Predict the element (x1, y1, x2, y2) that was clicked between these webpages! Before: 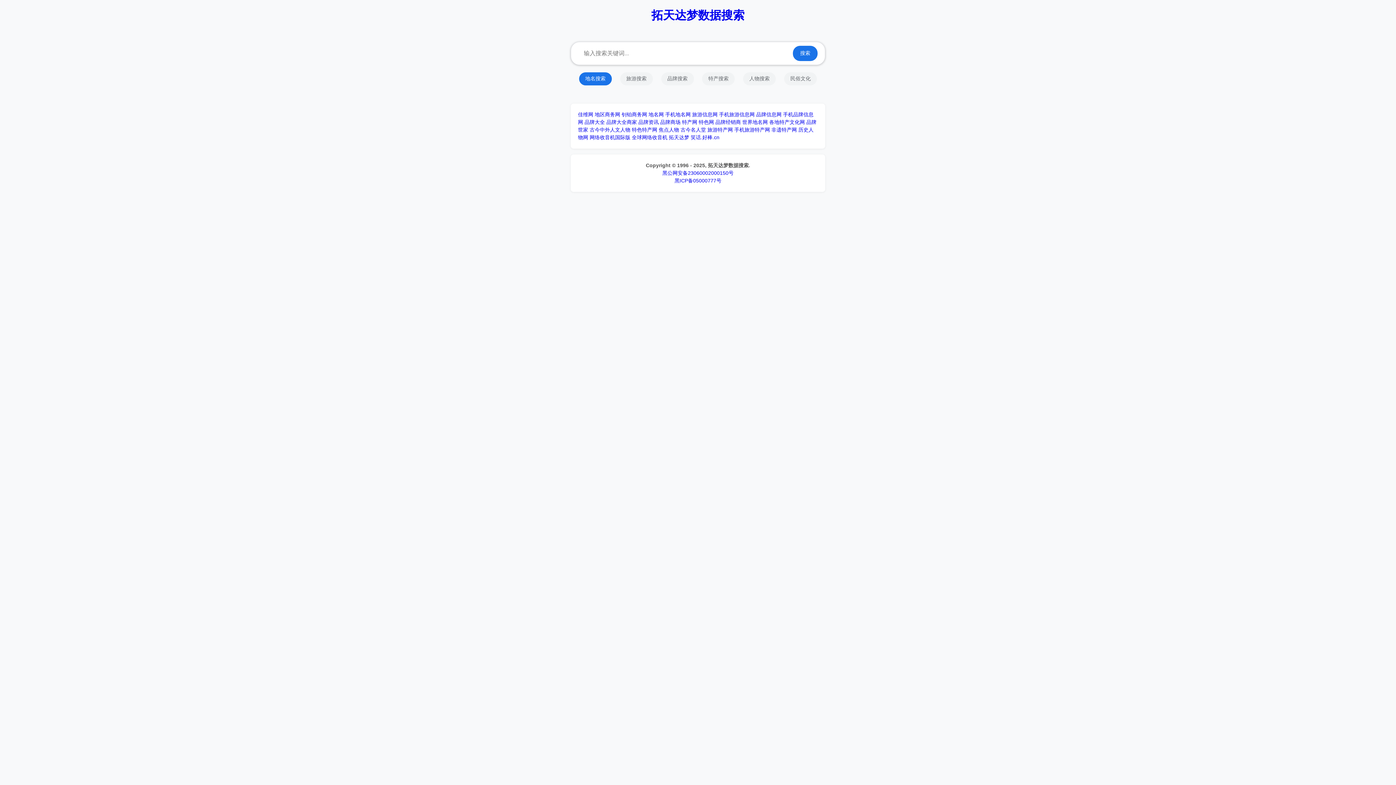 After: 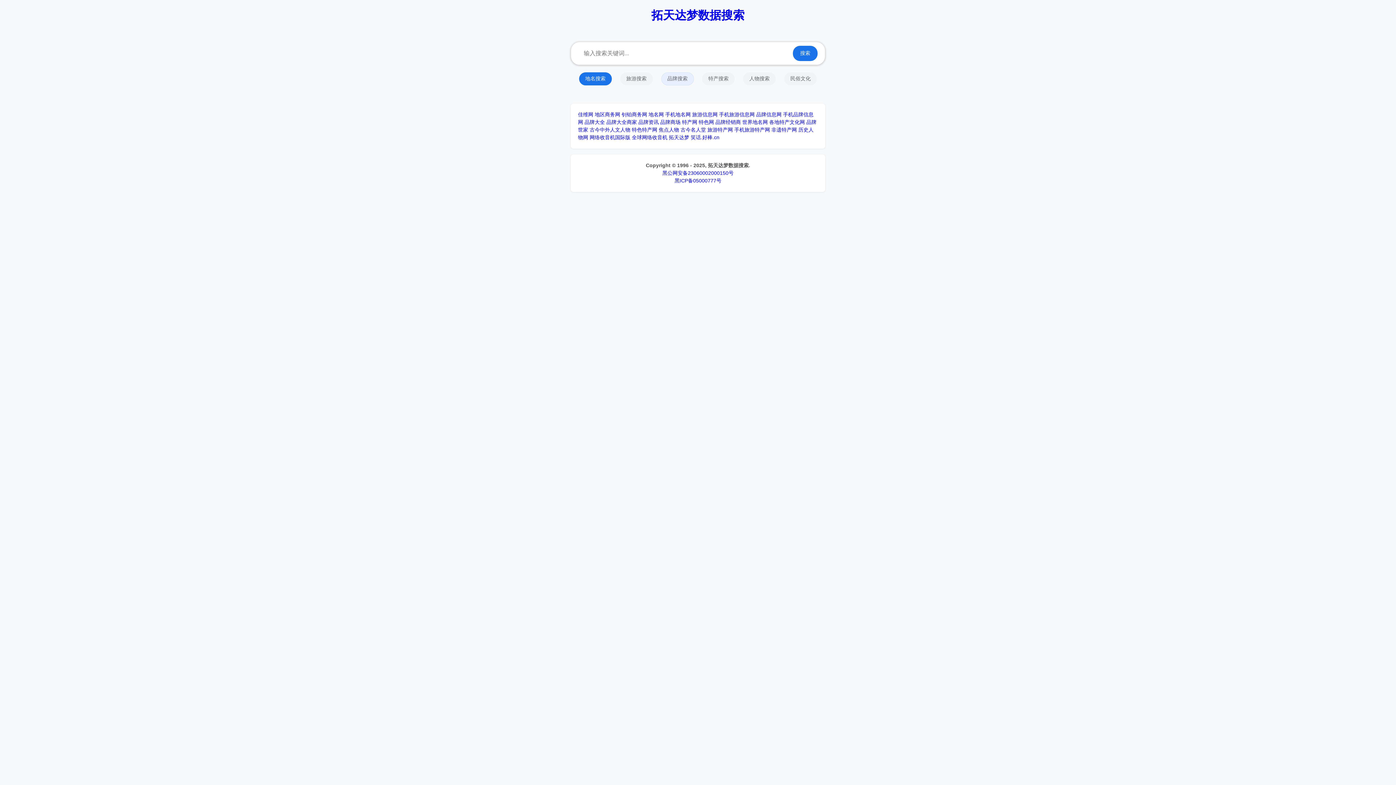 Action: bbox: (661, 72, 694, 85) label: 品牌搜索